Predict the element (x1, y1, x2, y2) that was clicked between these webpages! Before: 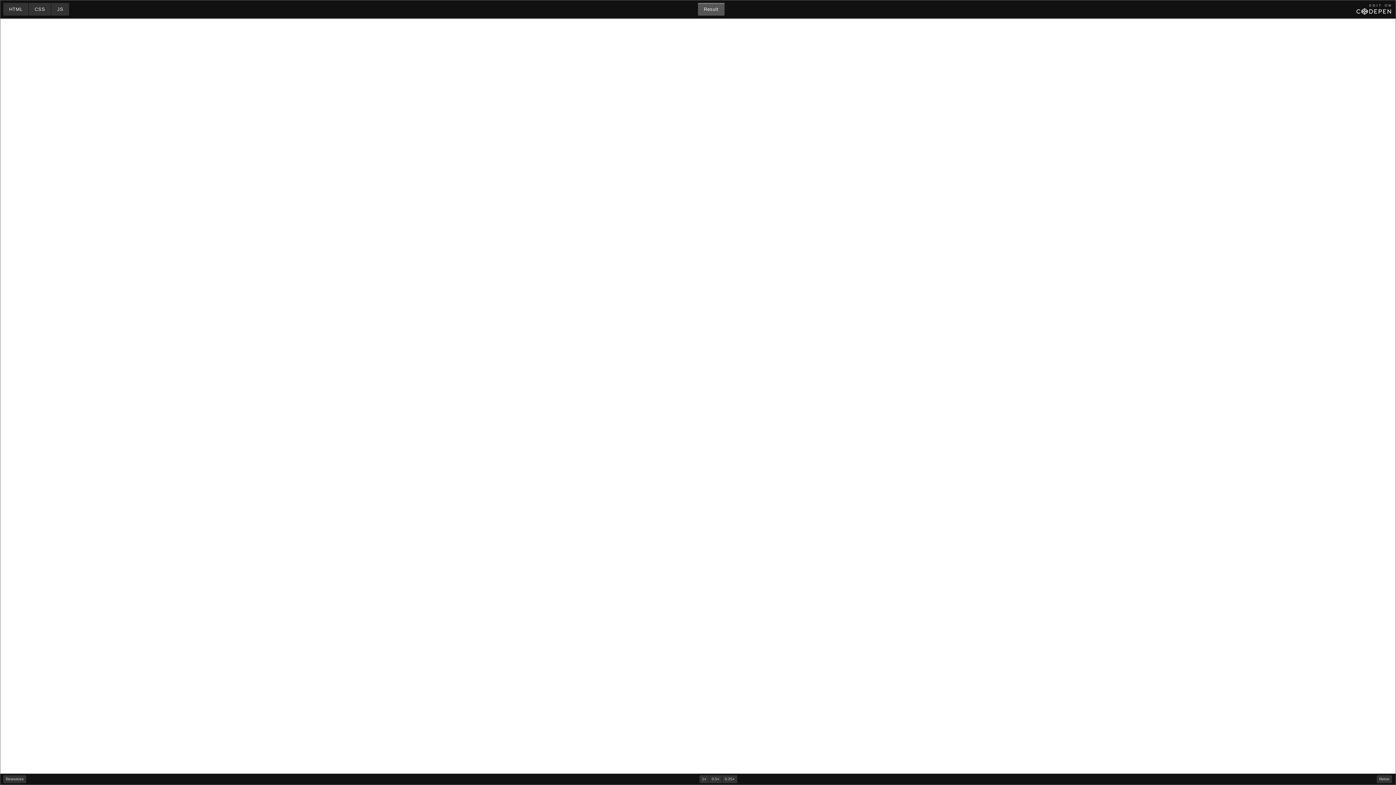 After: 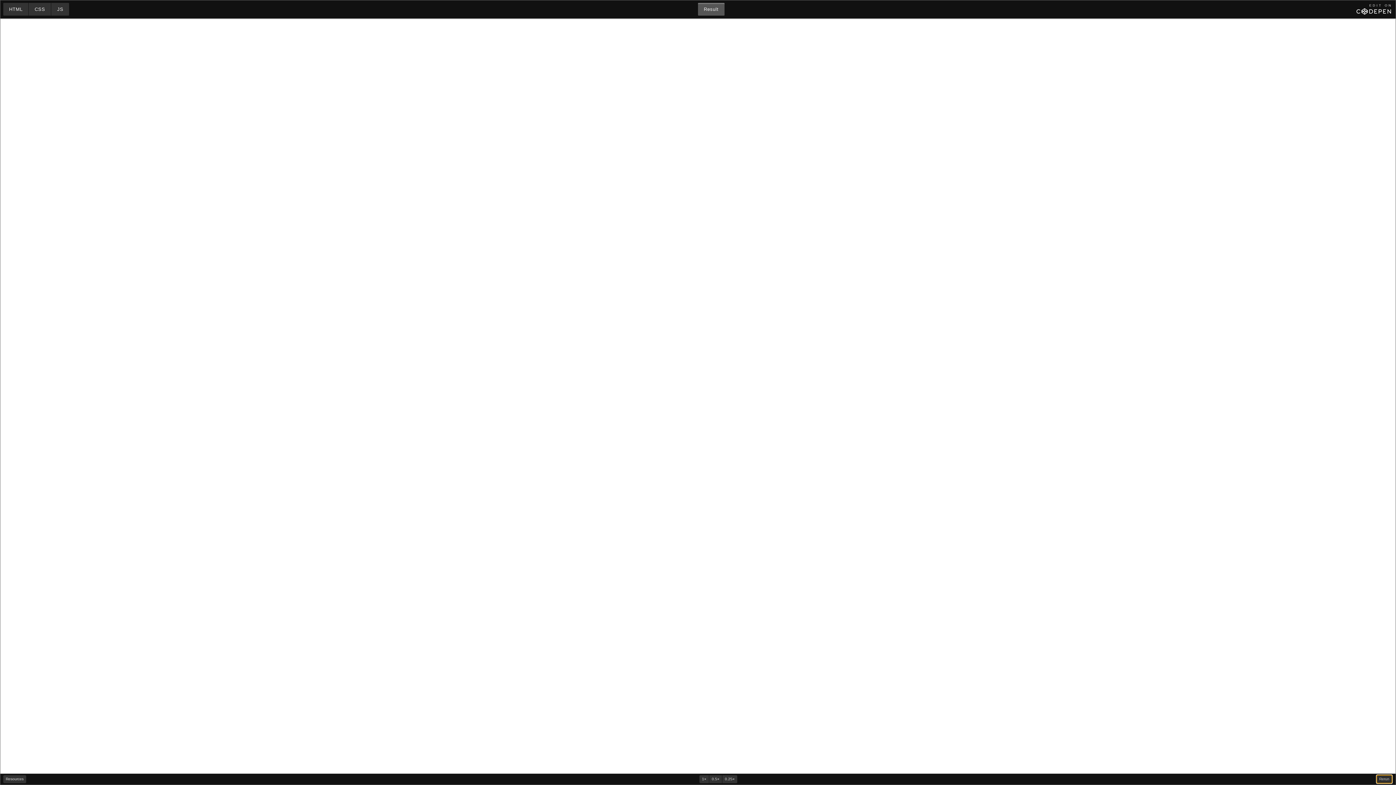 Action: bbox: (1377, 775, 1392, 783) label: Rerun